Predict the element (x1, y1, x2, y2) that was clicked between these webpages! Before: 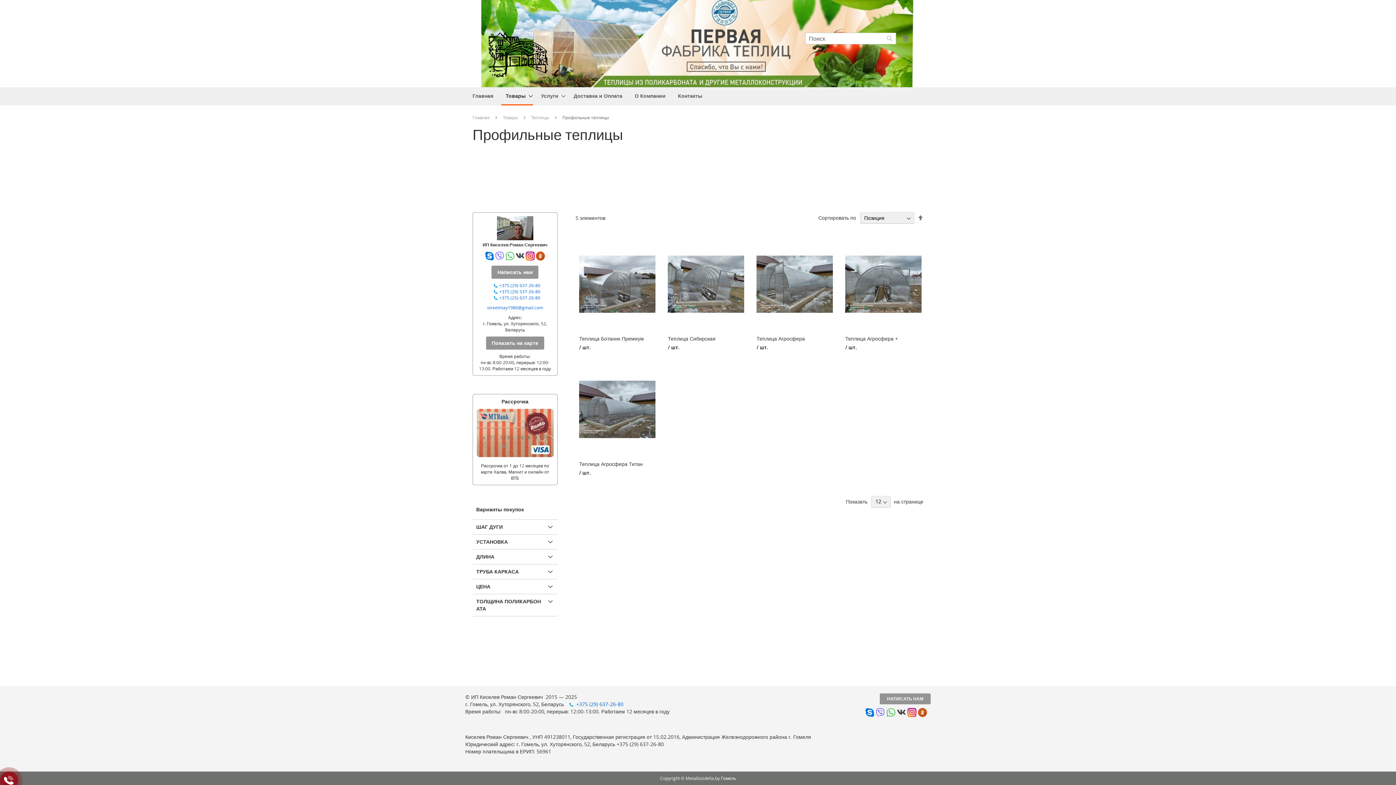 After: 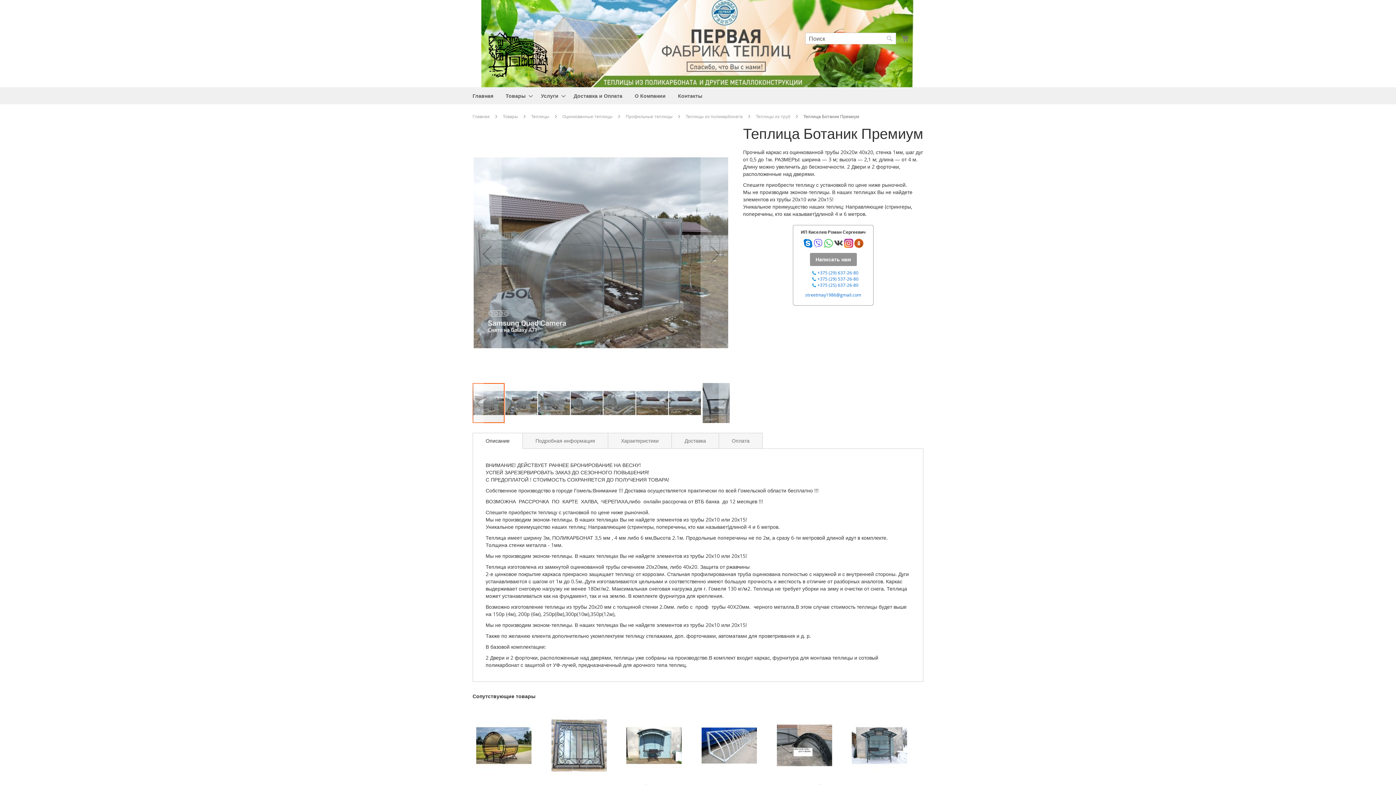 Action: bbox: (579, 335, 644, 342) label: Теплица Ботаник Премиум